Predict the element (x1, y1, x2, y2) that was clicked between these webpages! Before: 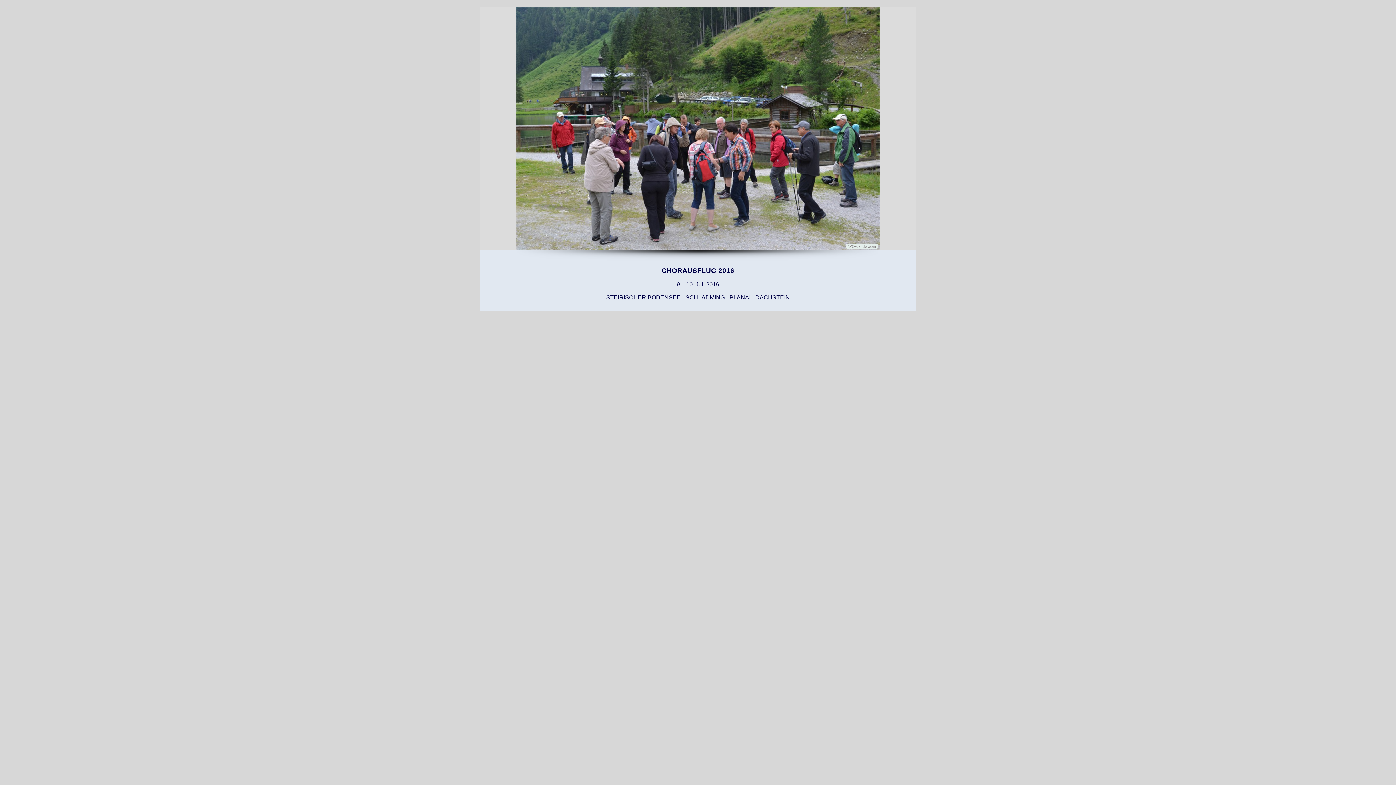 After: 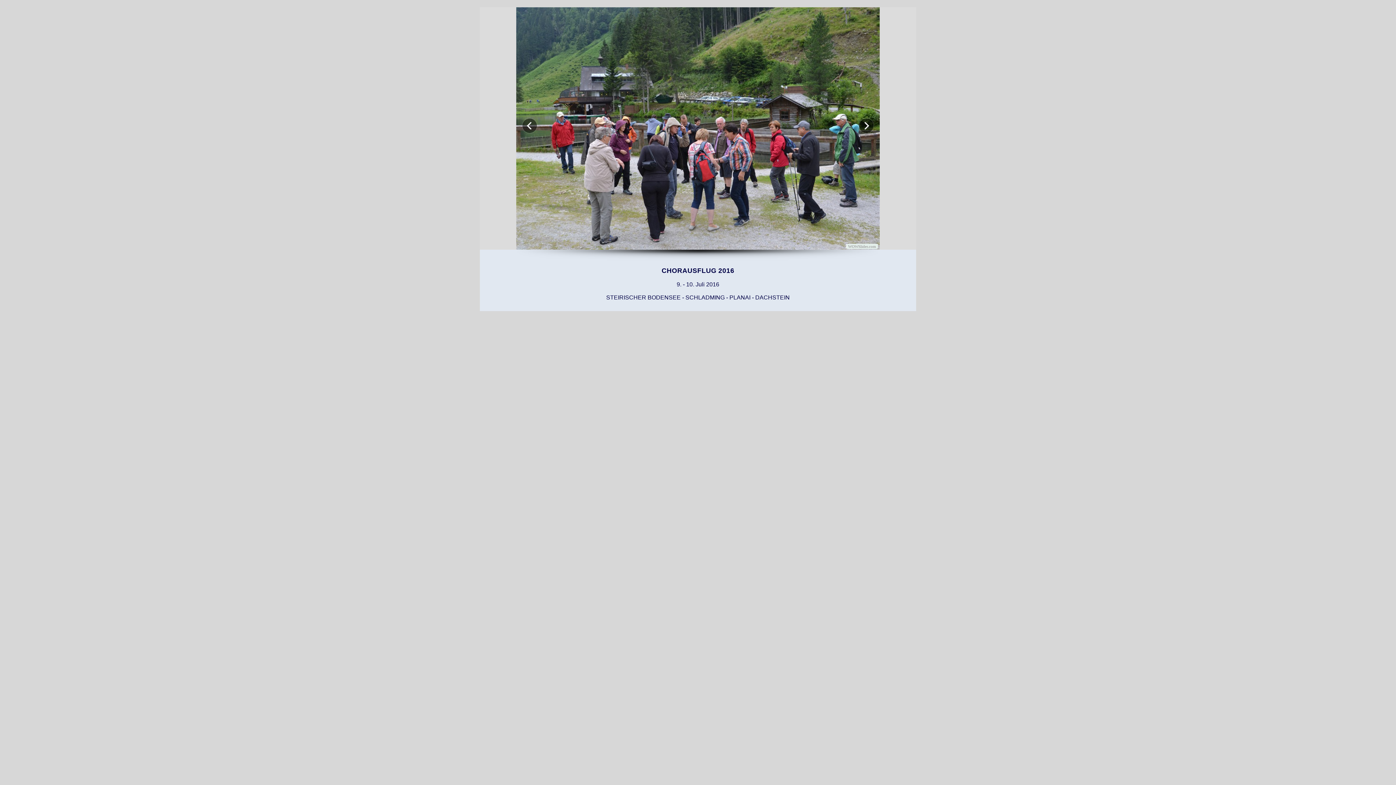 Action: bbox: (846, 244, 878, 249) label: WOWSlider.com